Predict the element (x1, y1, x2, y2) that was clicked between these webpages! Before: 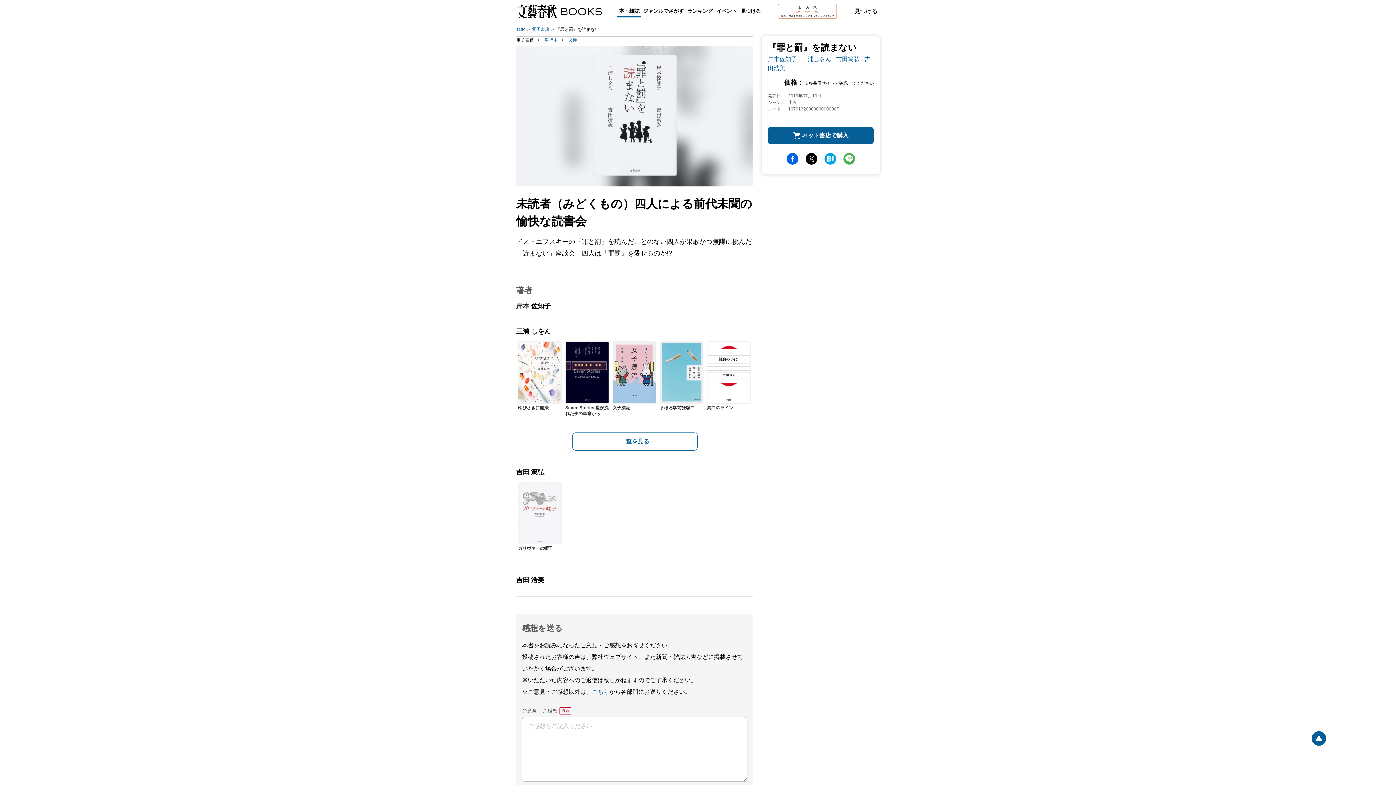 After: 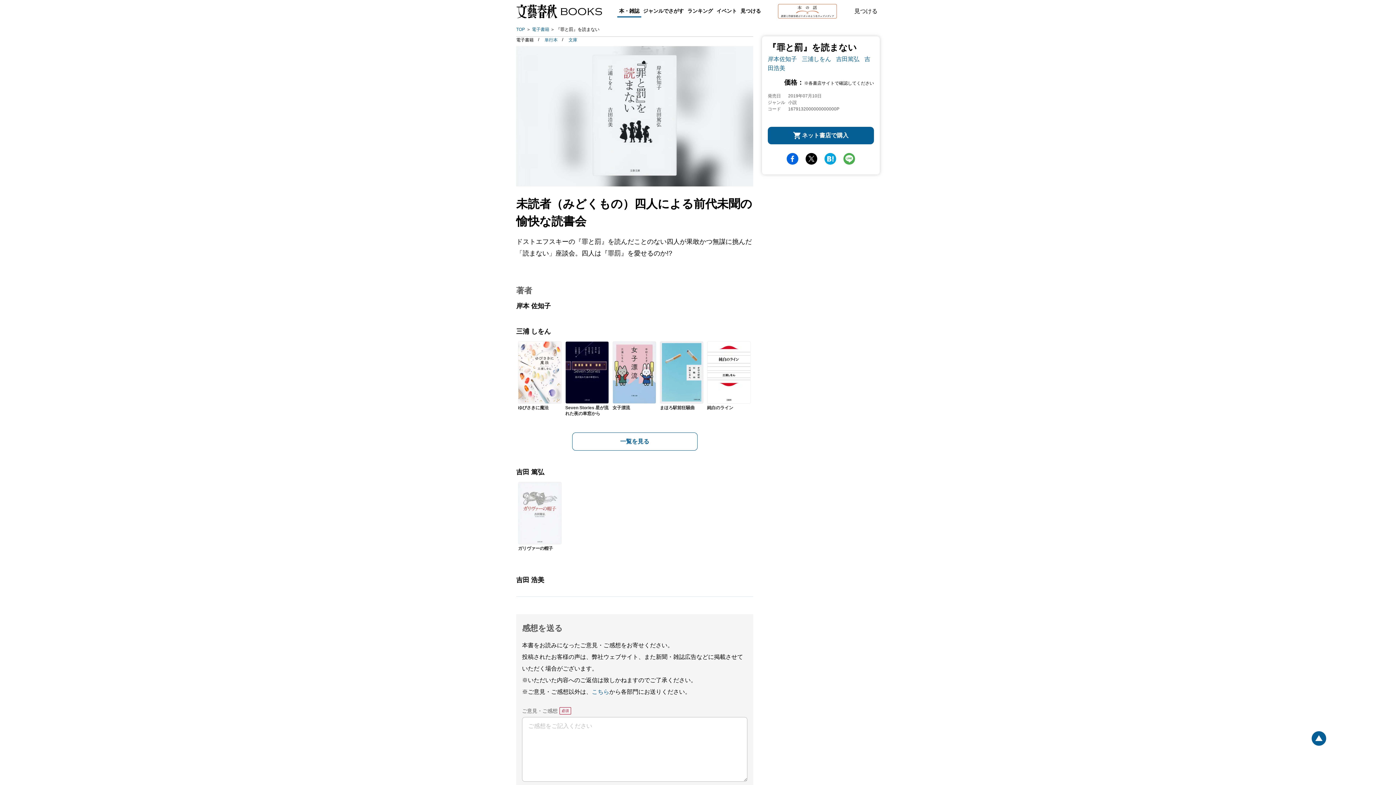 Action: label: Twitter bbox: (805, 153, 817, 164)